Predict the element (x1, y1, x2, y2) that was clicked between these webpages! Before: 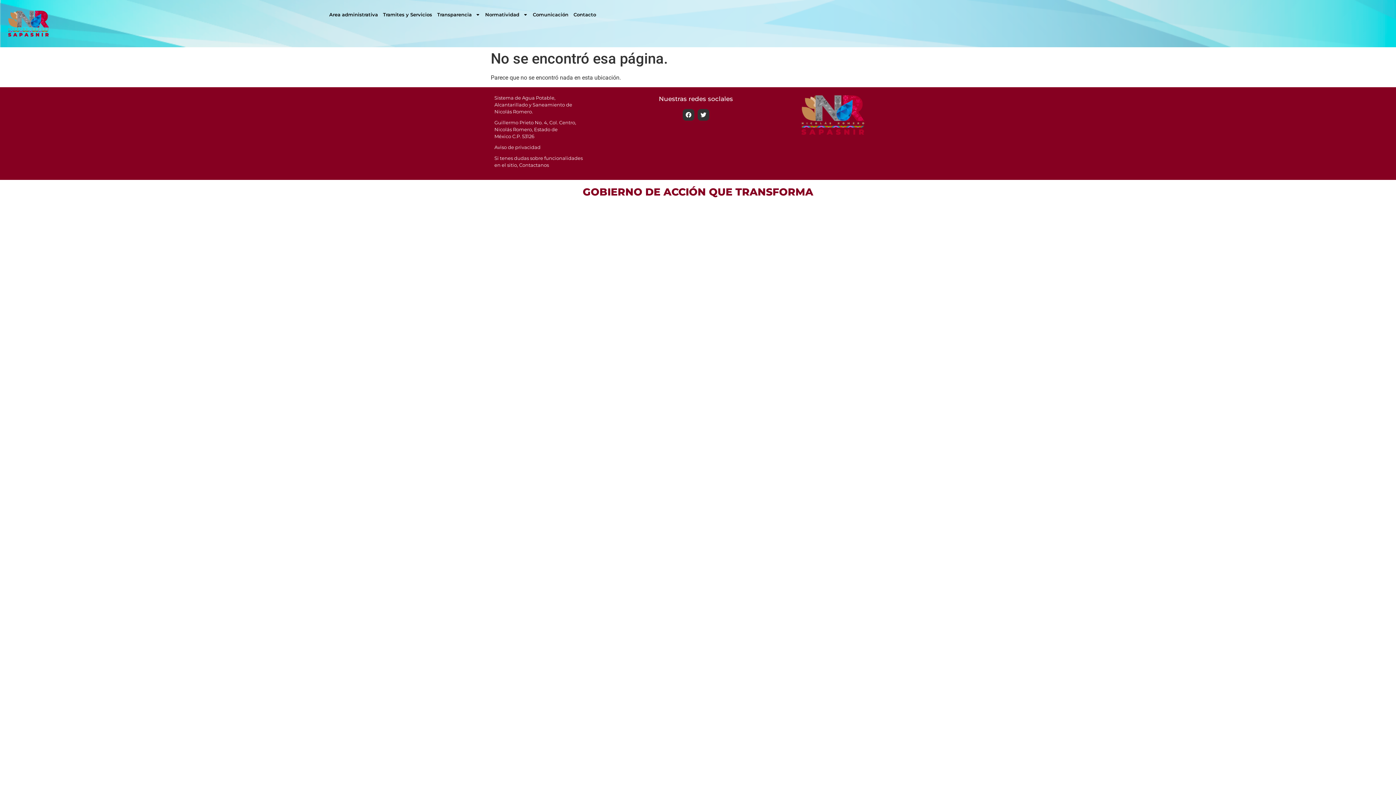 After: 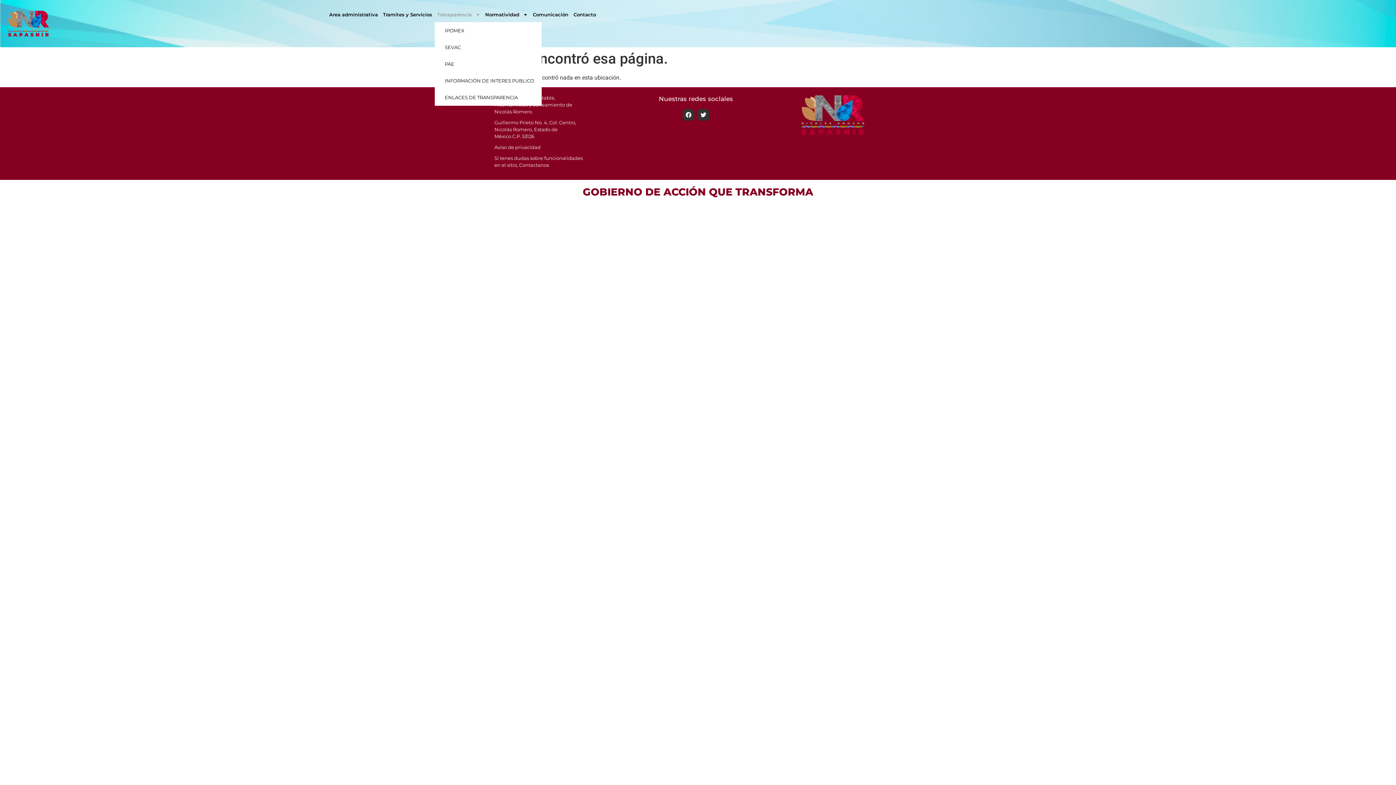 Action: label: Transparencia bbox: (434, 7, 482, 22)